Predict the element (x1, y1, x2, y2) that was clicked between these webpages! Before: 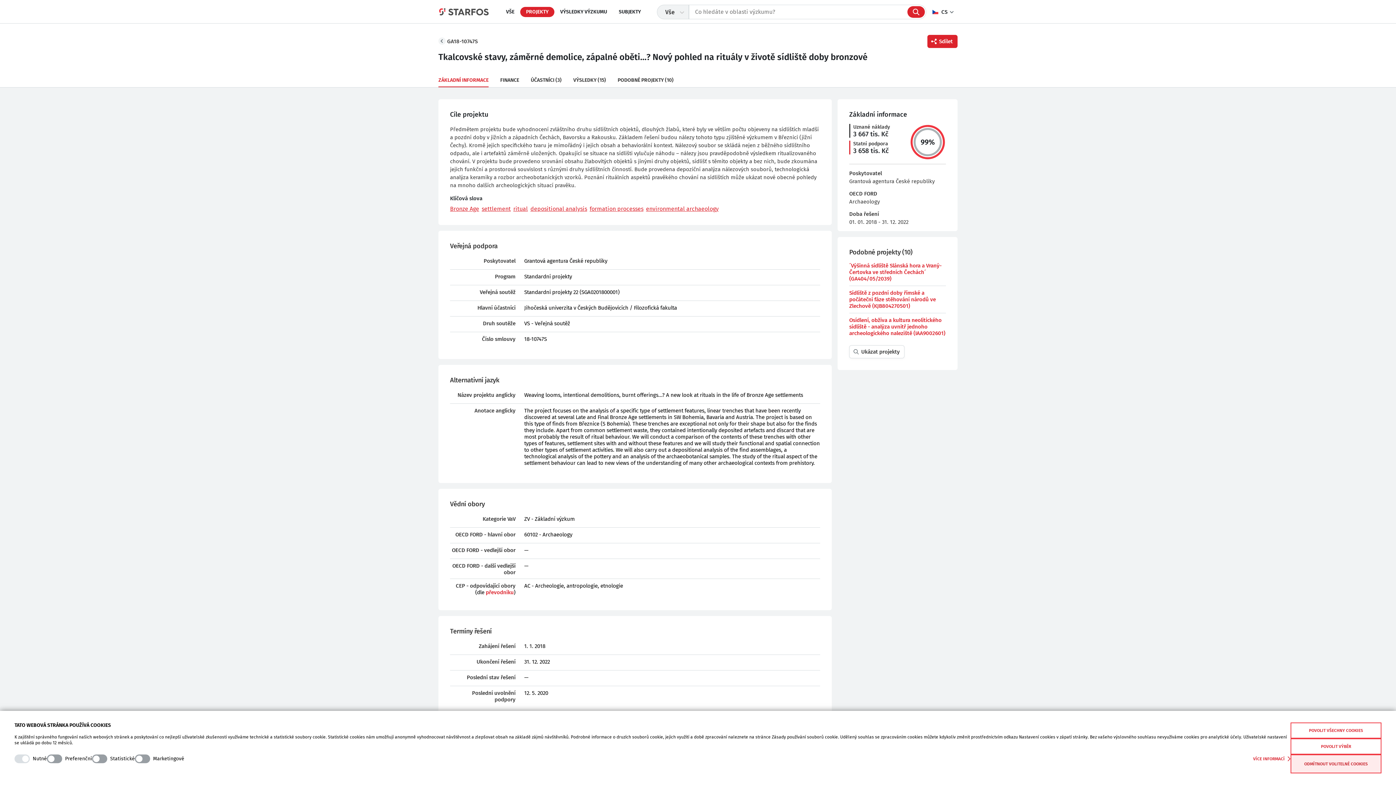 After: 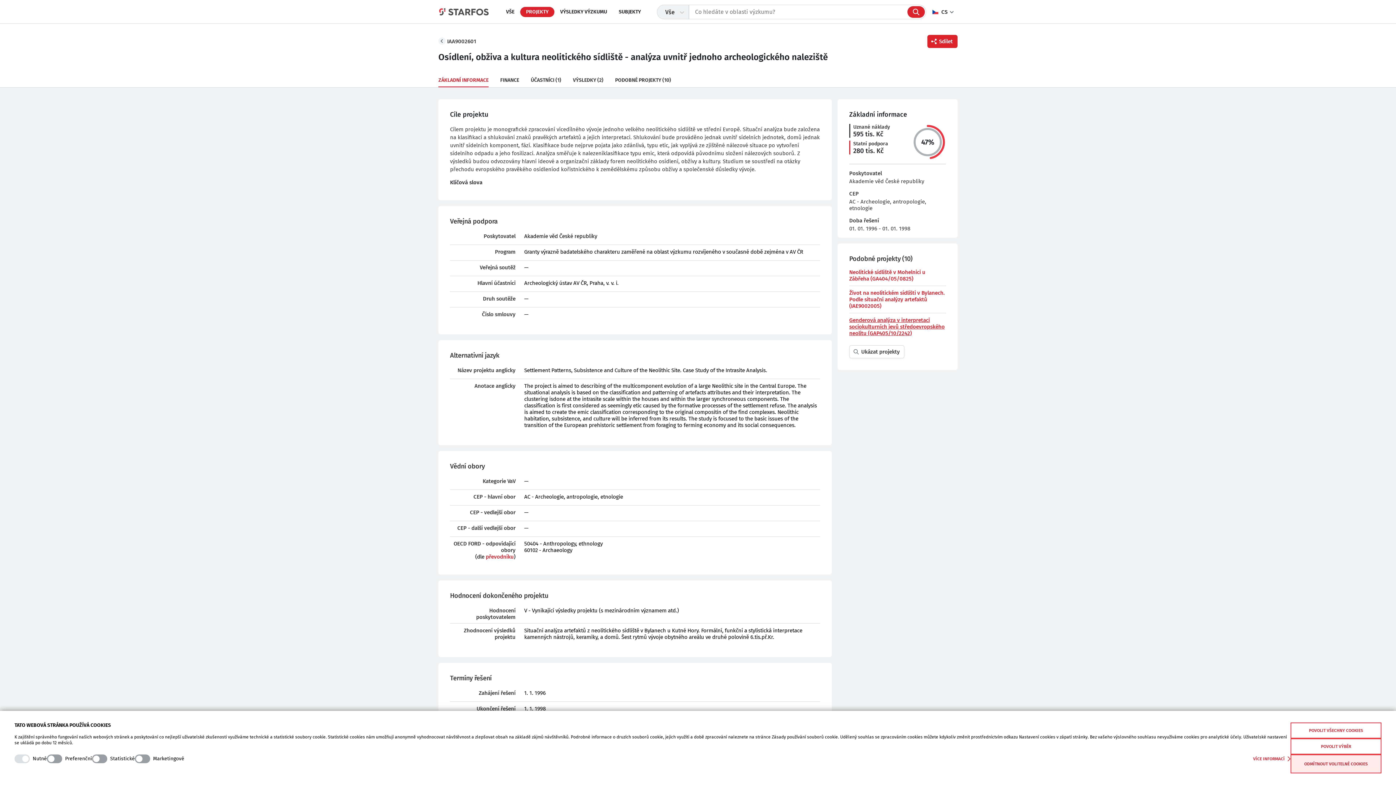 Action: bbox: (849, 313, 946, 340) label: Osídlení, obživa a kultura neolitického sídliště - analýza uvnitř jednoho archeologického naleziště (IAA9002601)